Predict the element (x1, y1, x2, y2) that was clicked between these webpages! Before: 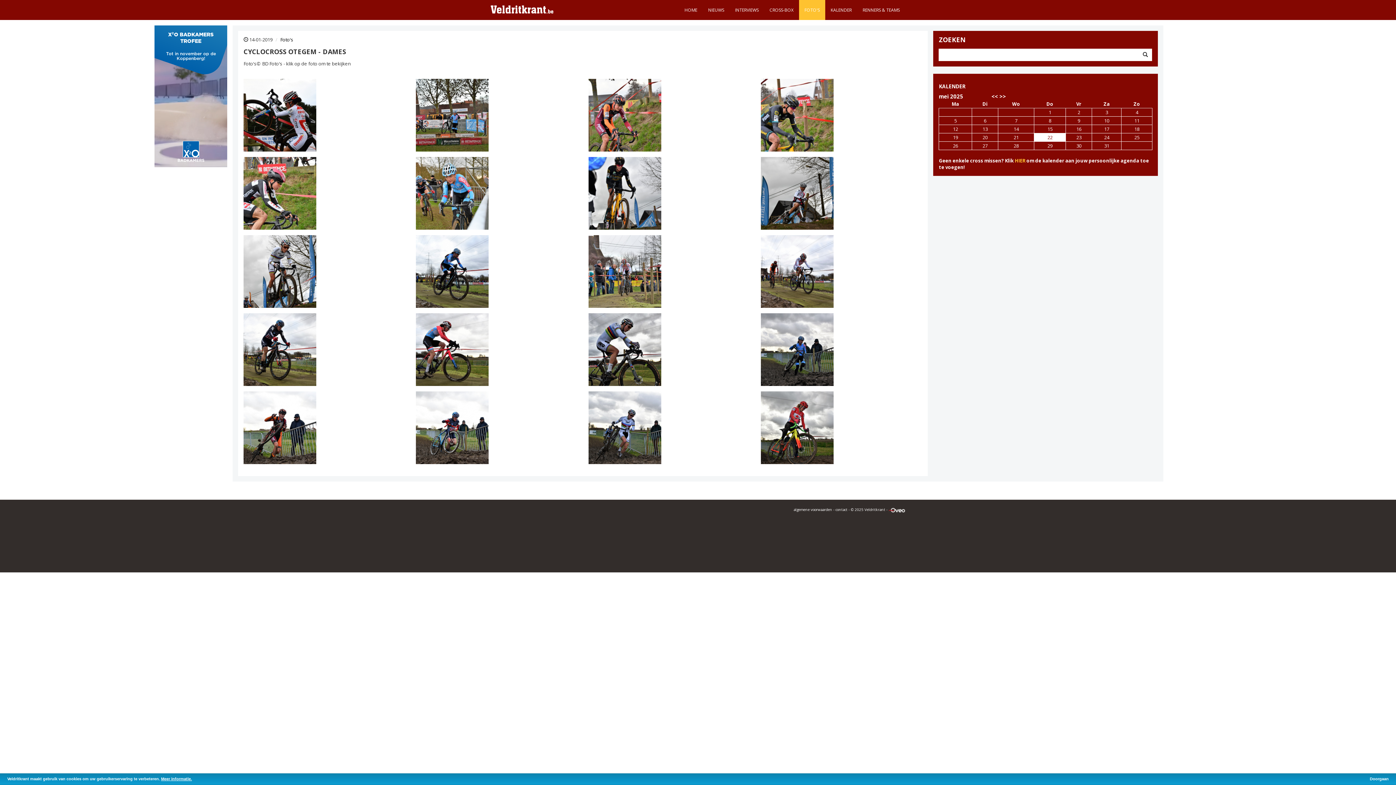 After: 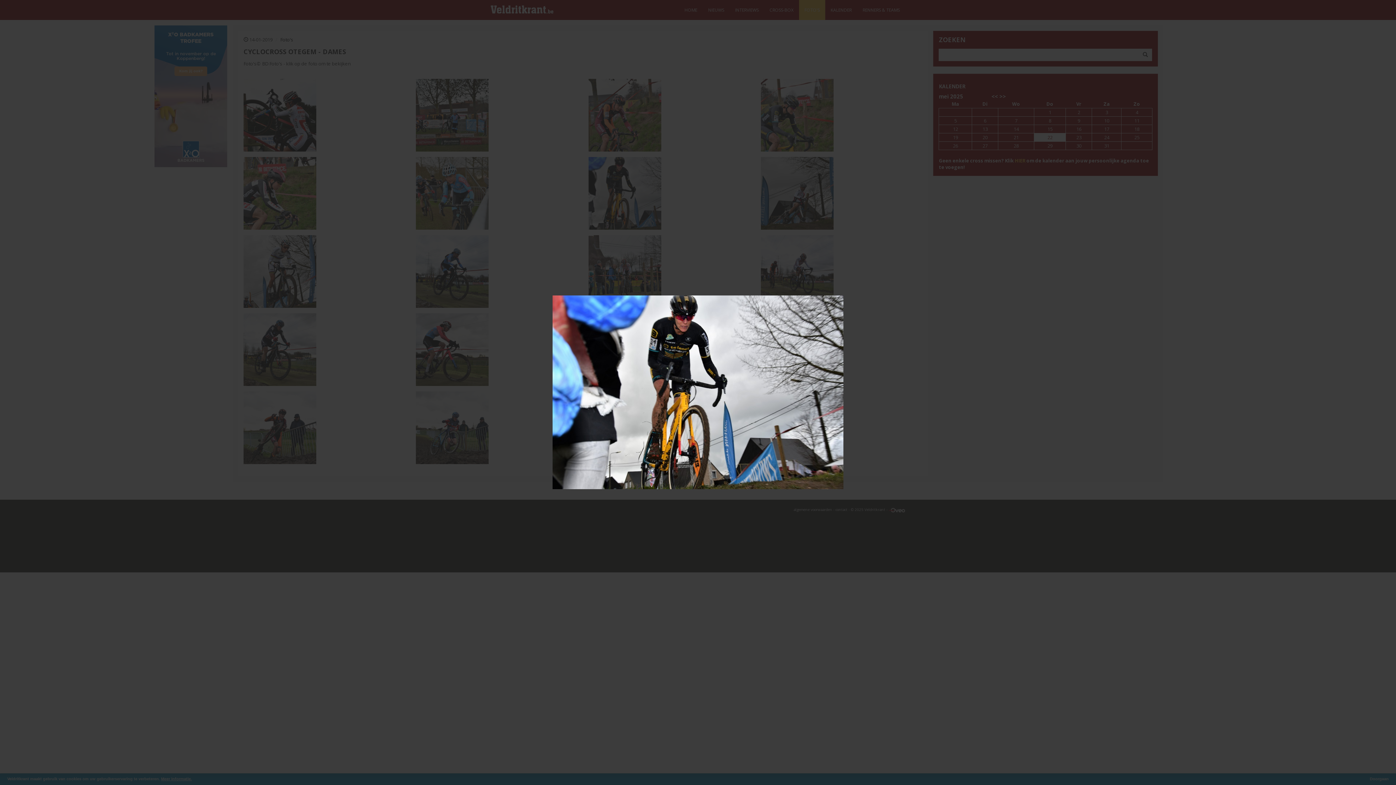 Action: bbox: (588, 157, 750, 229)